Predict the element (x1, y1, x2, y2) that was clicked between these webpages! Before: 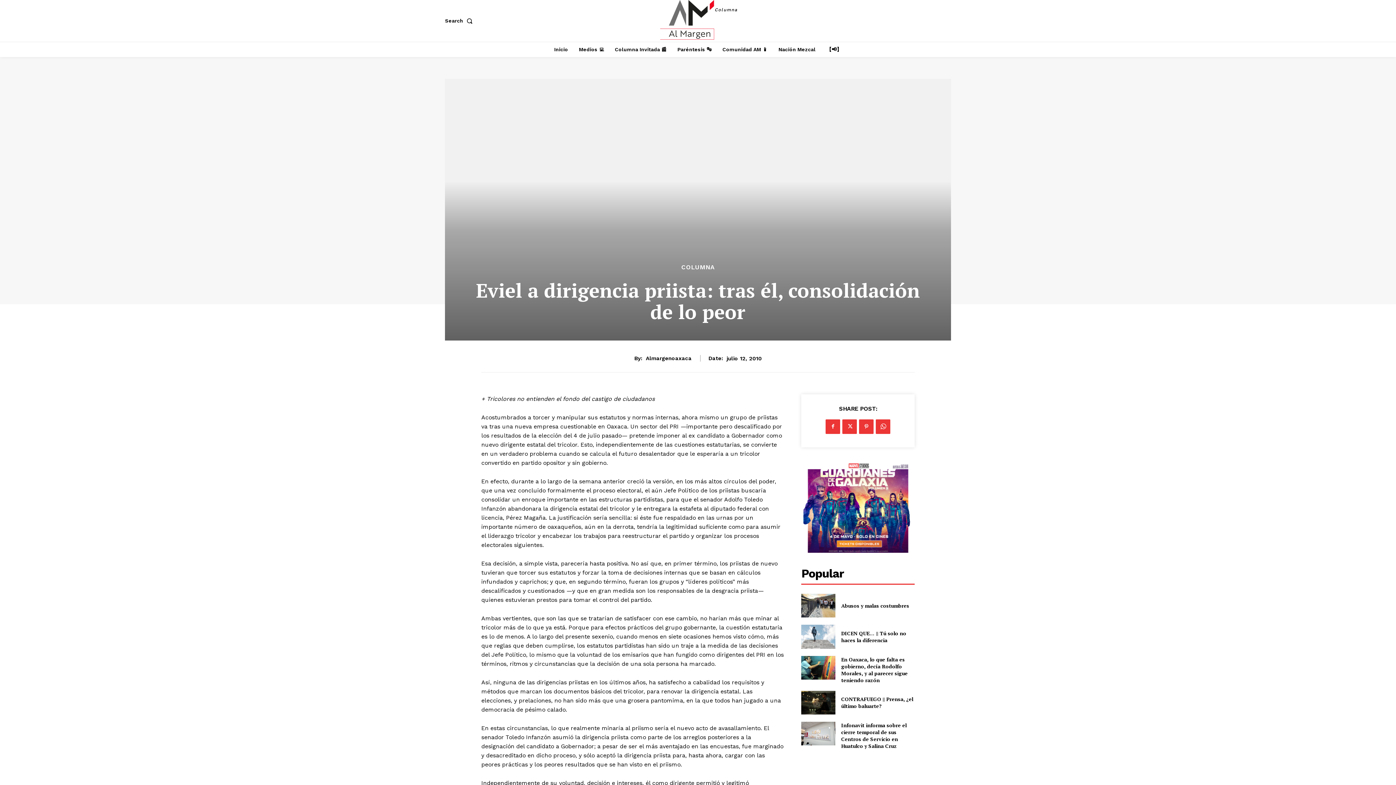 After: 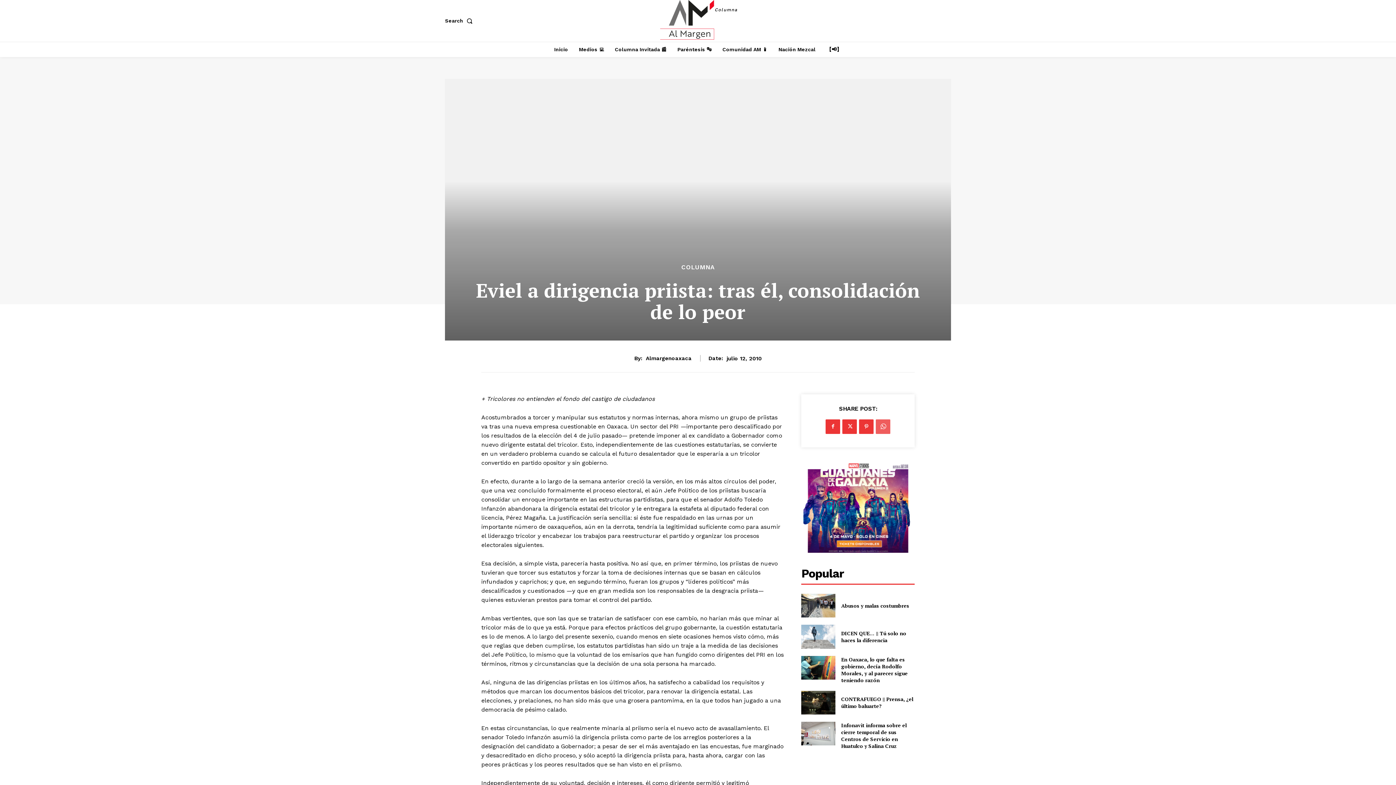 Action: bbox: (876, 419, 890, 434)